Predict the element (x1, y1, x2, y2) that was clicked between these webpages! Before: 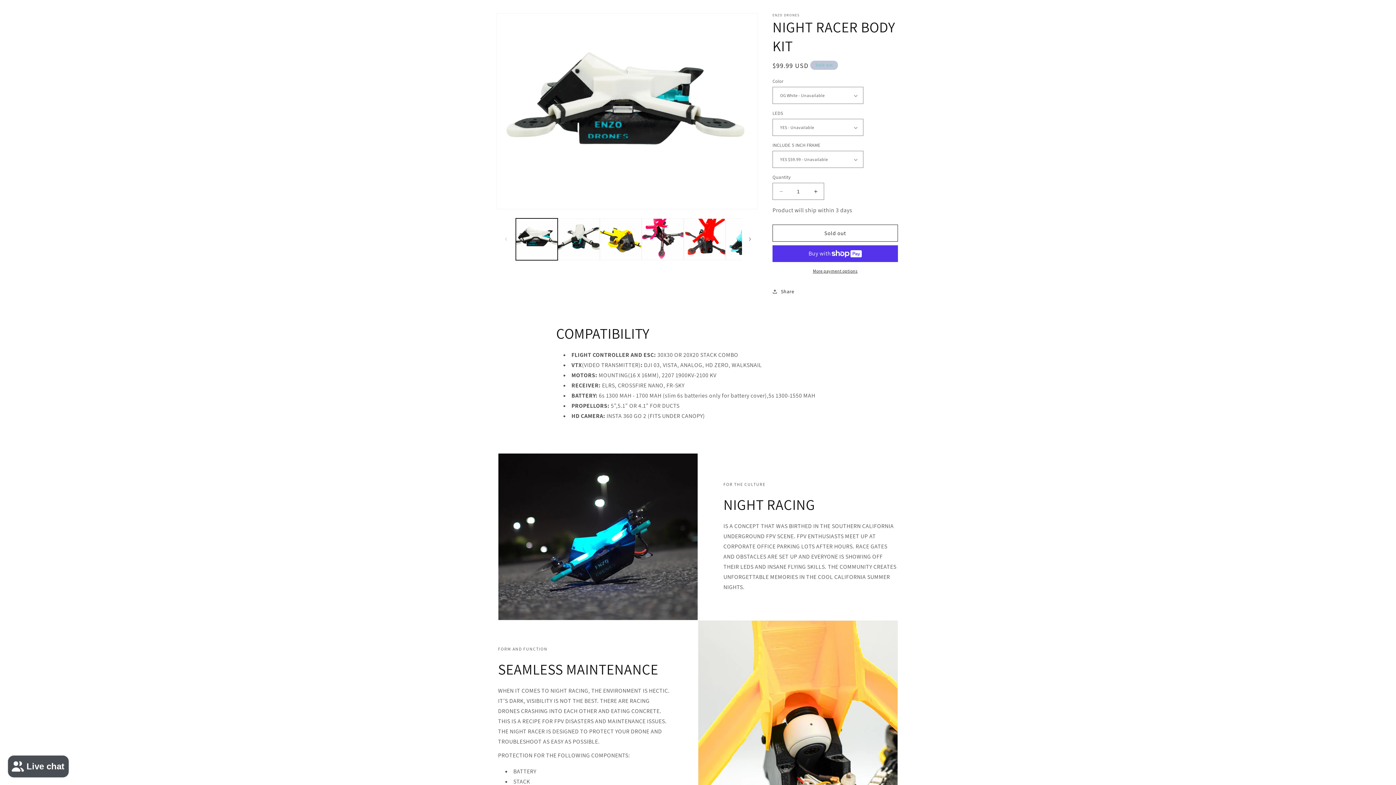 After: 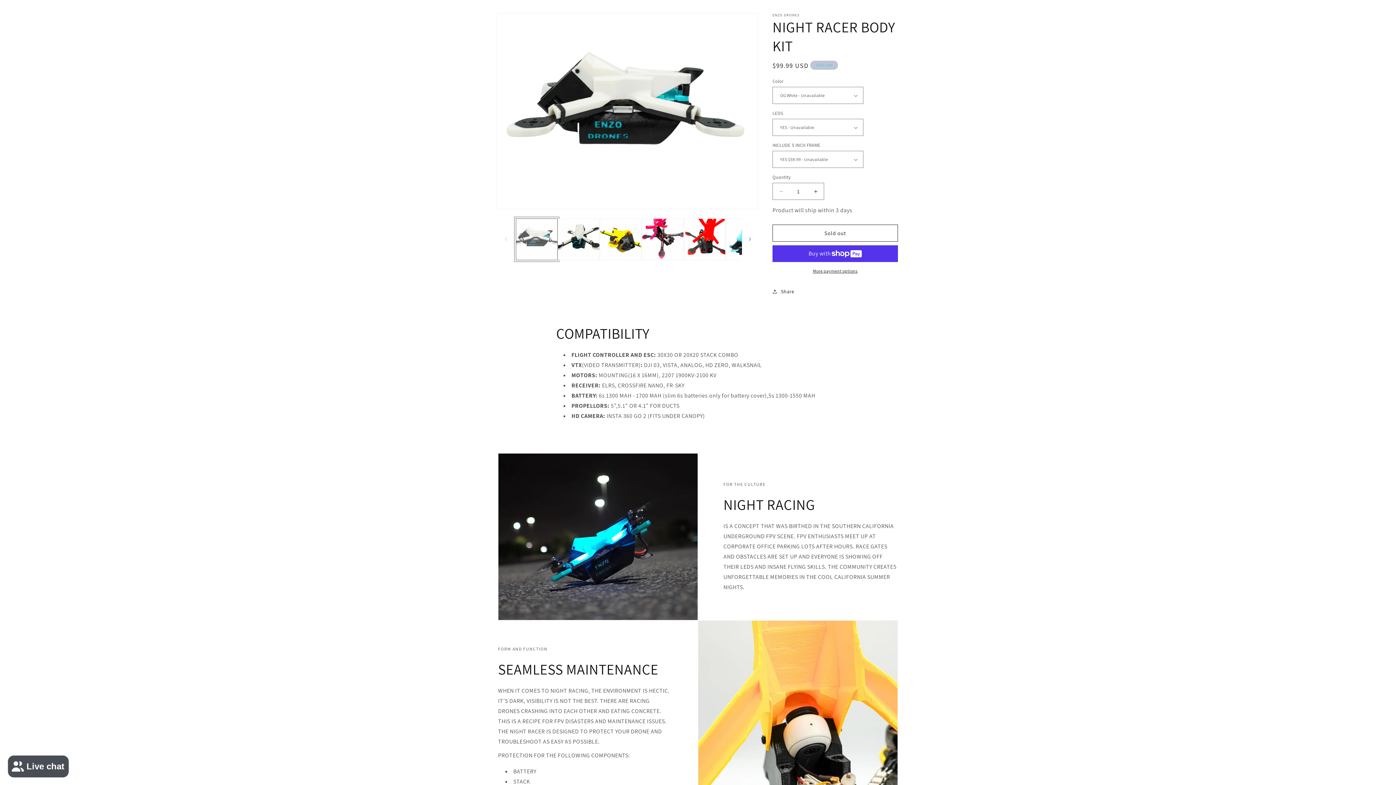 Action: label: Load image 1 in gallery view bbox: (516, 218, 557, 260)